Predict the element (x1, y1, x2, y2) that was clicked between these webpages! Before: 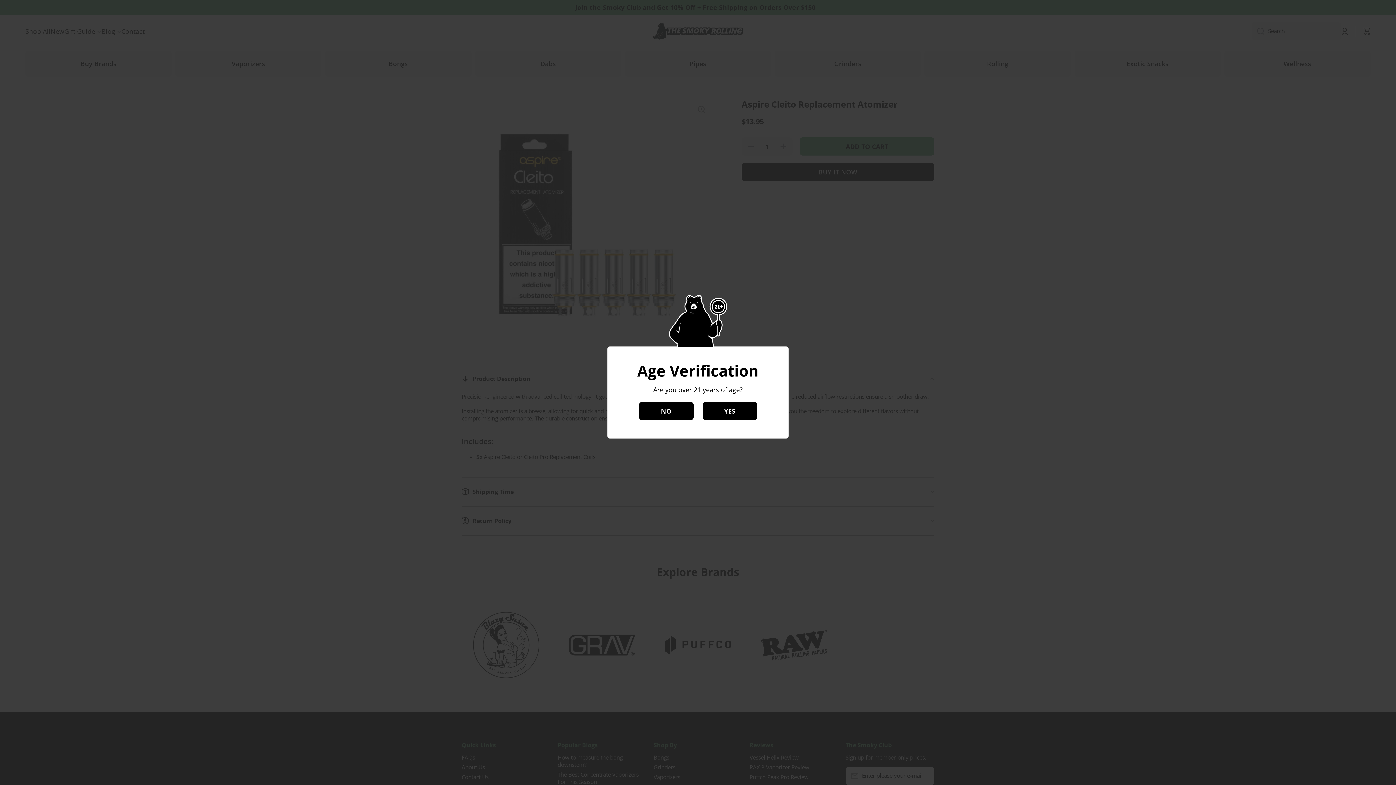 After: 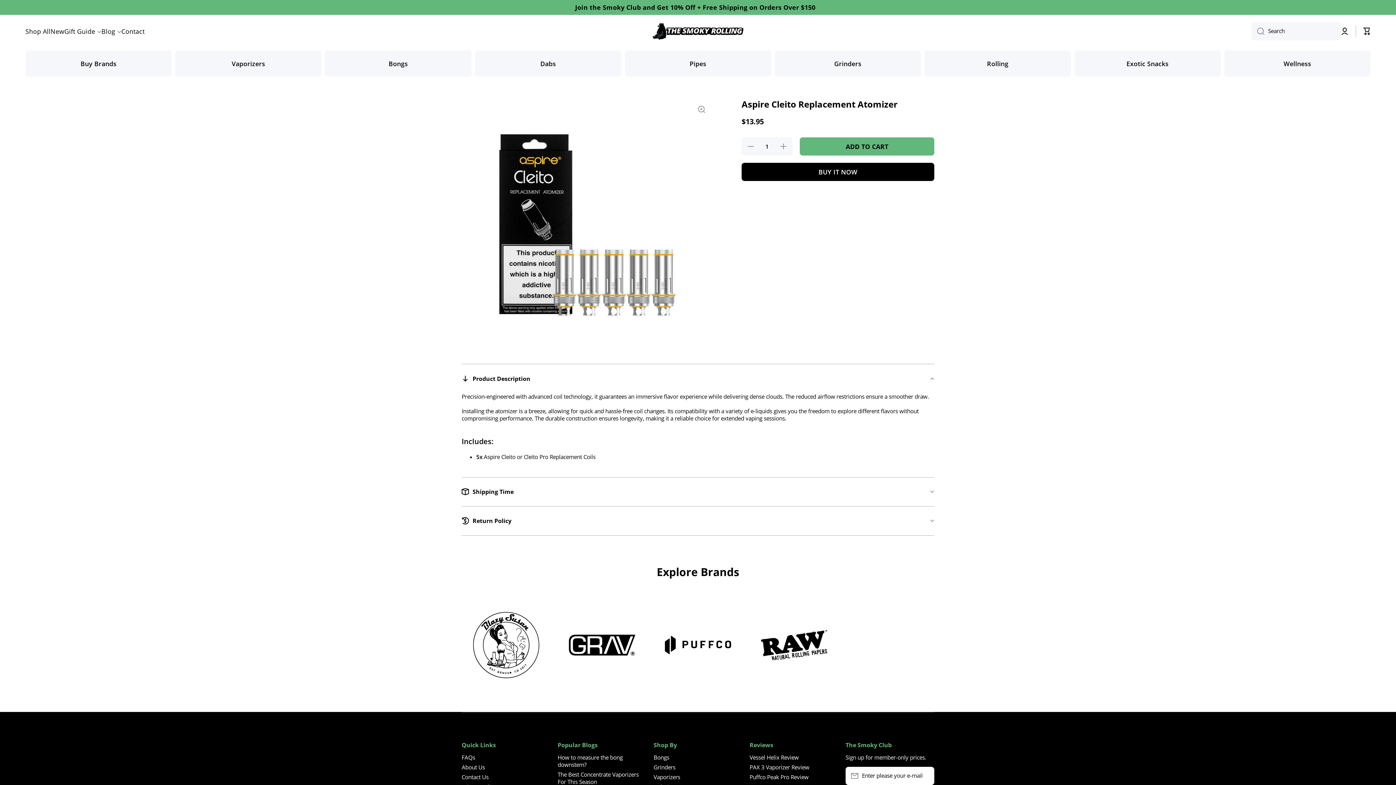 Action: label: YES bbox: (702, 402, 757, 420)